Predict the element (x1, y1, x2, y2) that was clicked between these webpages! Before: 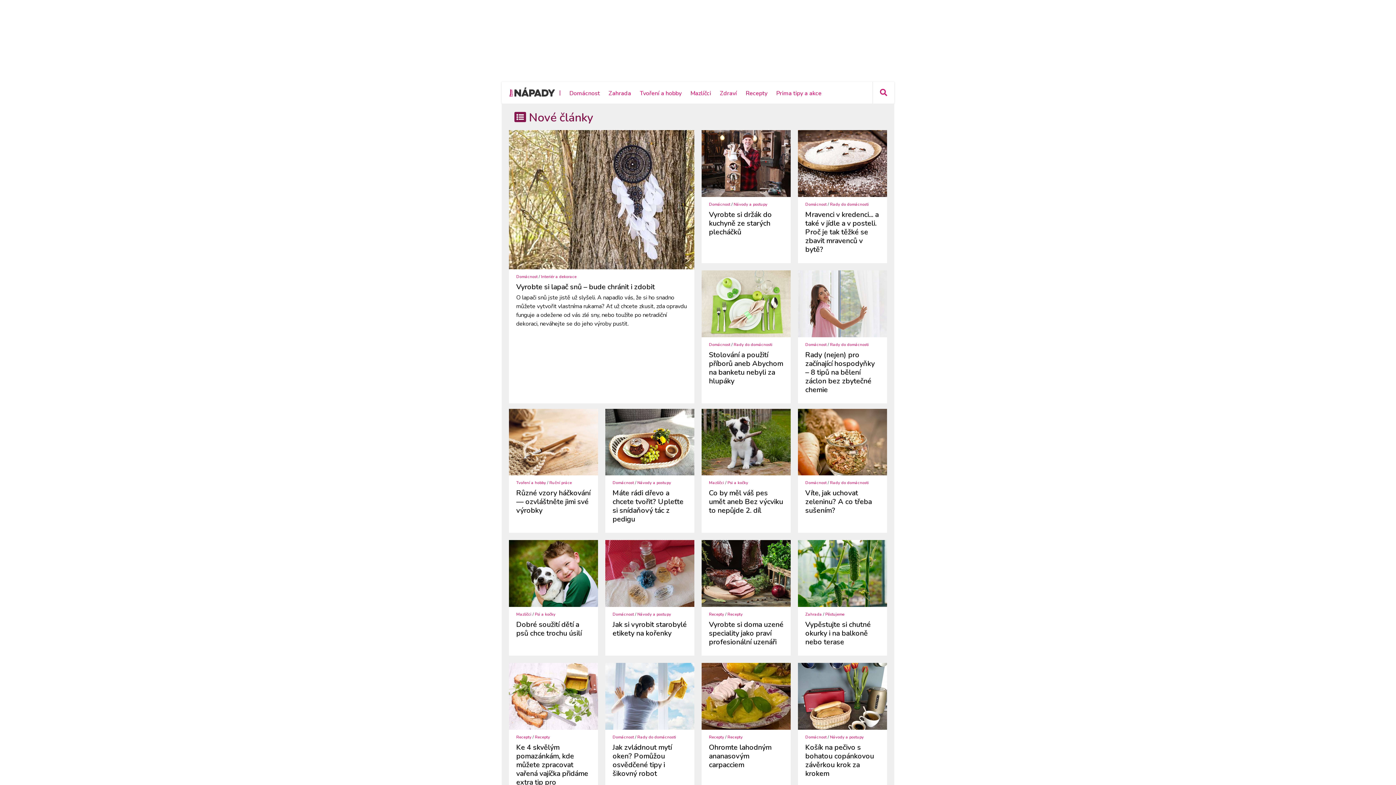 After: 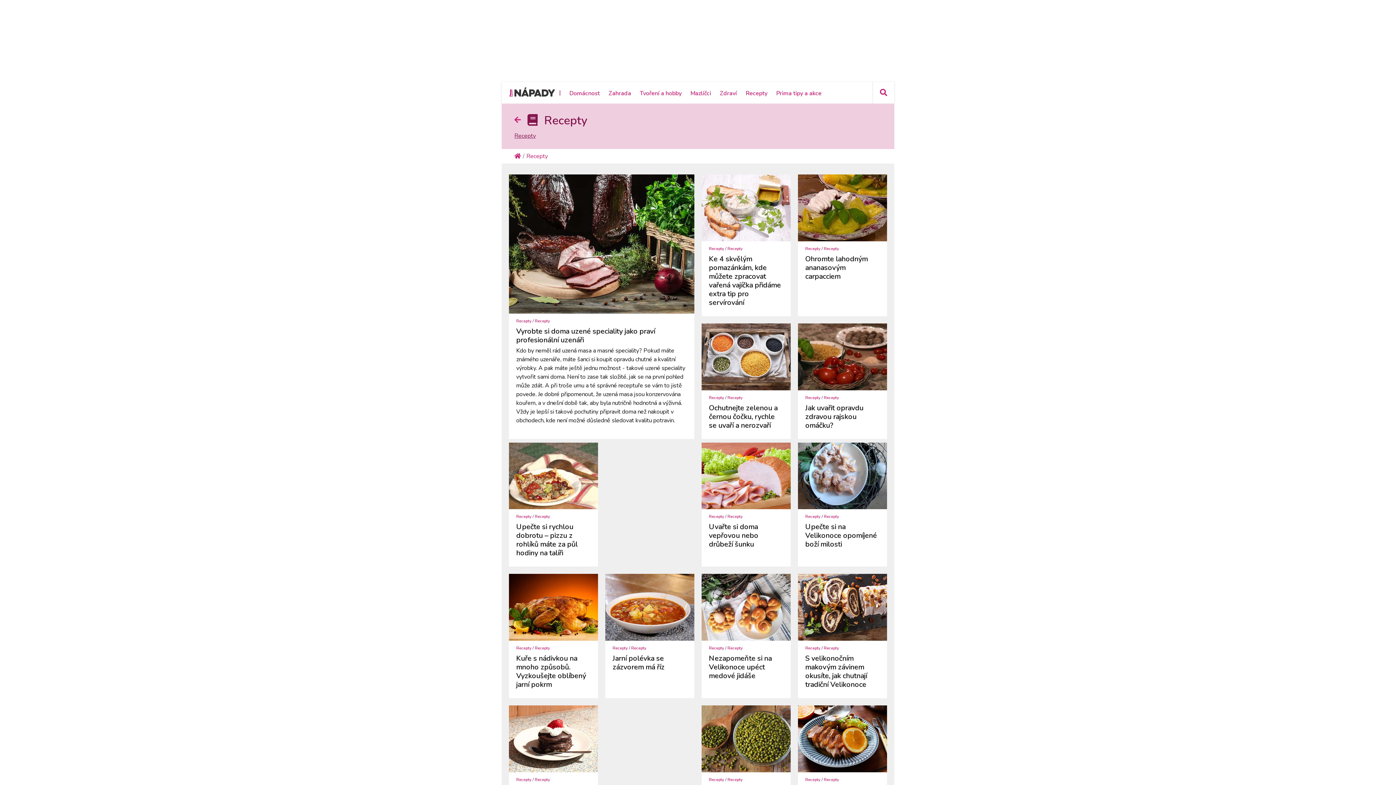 Action: bbox: (709, 734, 724, 740) label: Recepty